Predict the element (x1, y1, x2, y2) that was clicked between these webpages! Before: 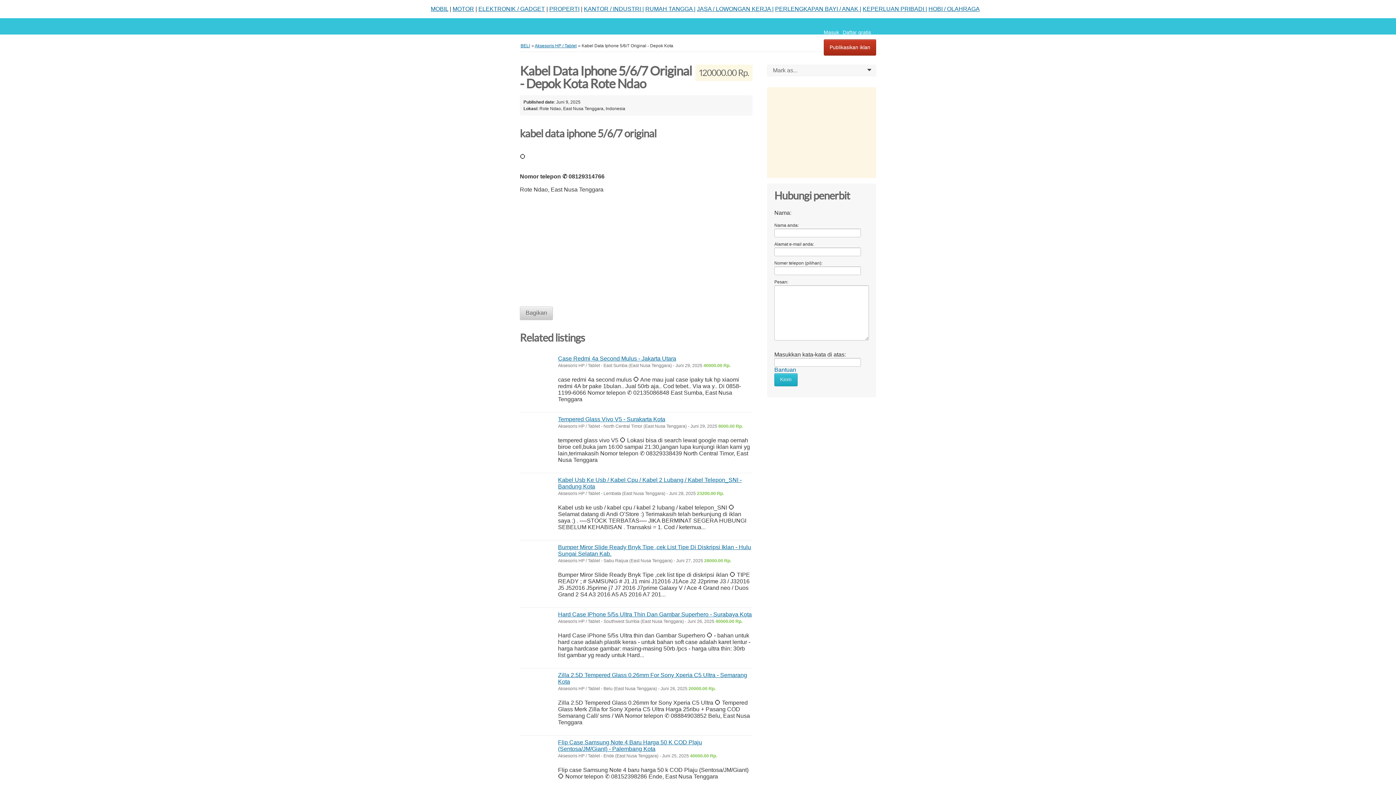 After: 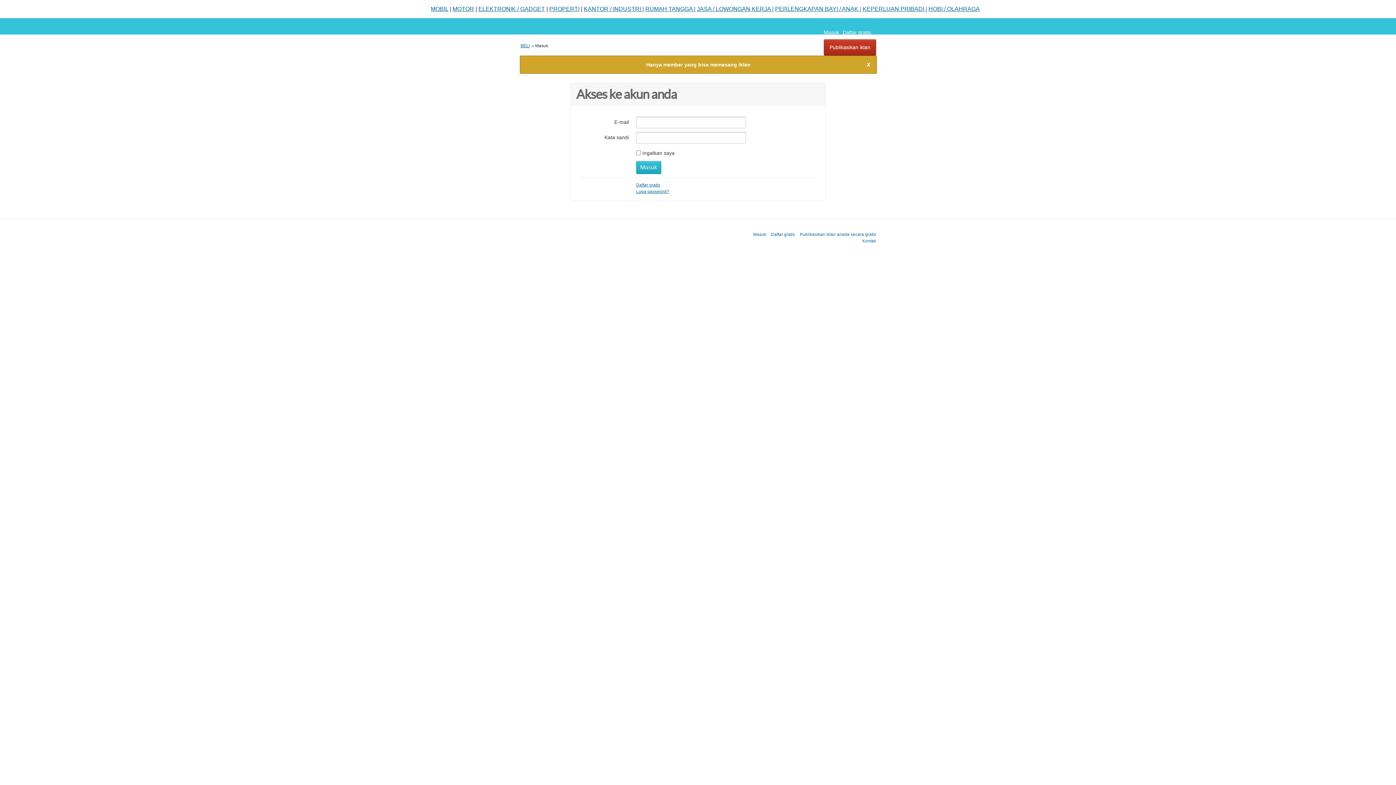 Action: bbox: (824, 39, 876, 55) label: Publikasikan iklan